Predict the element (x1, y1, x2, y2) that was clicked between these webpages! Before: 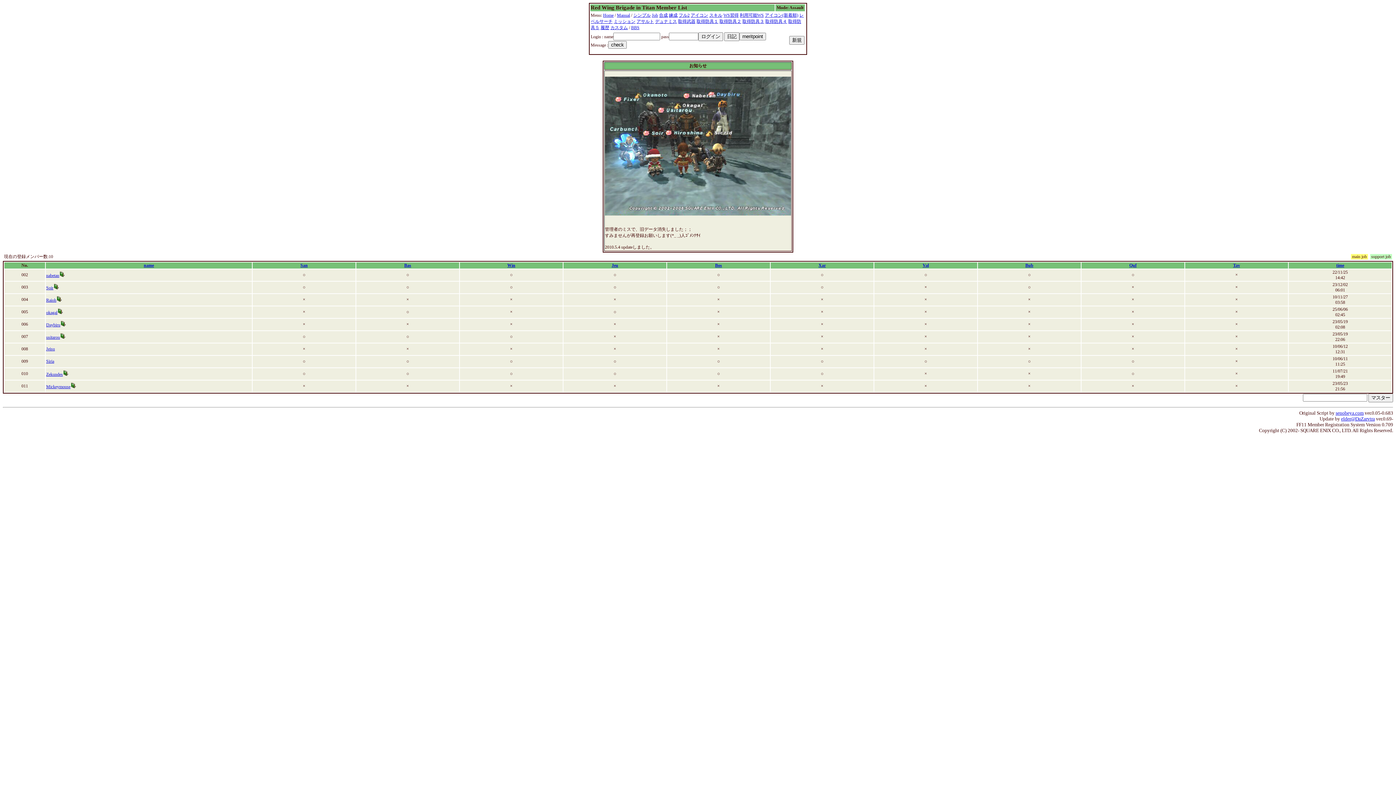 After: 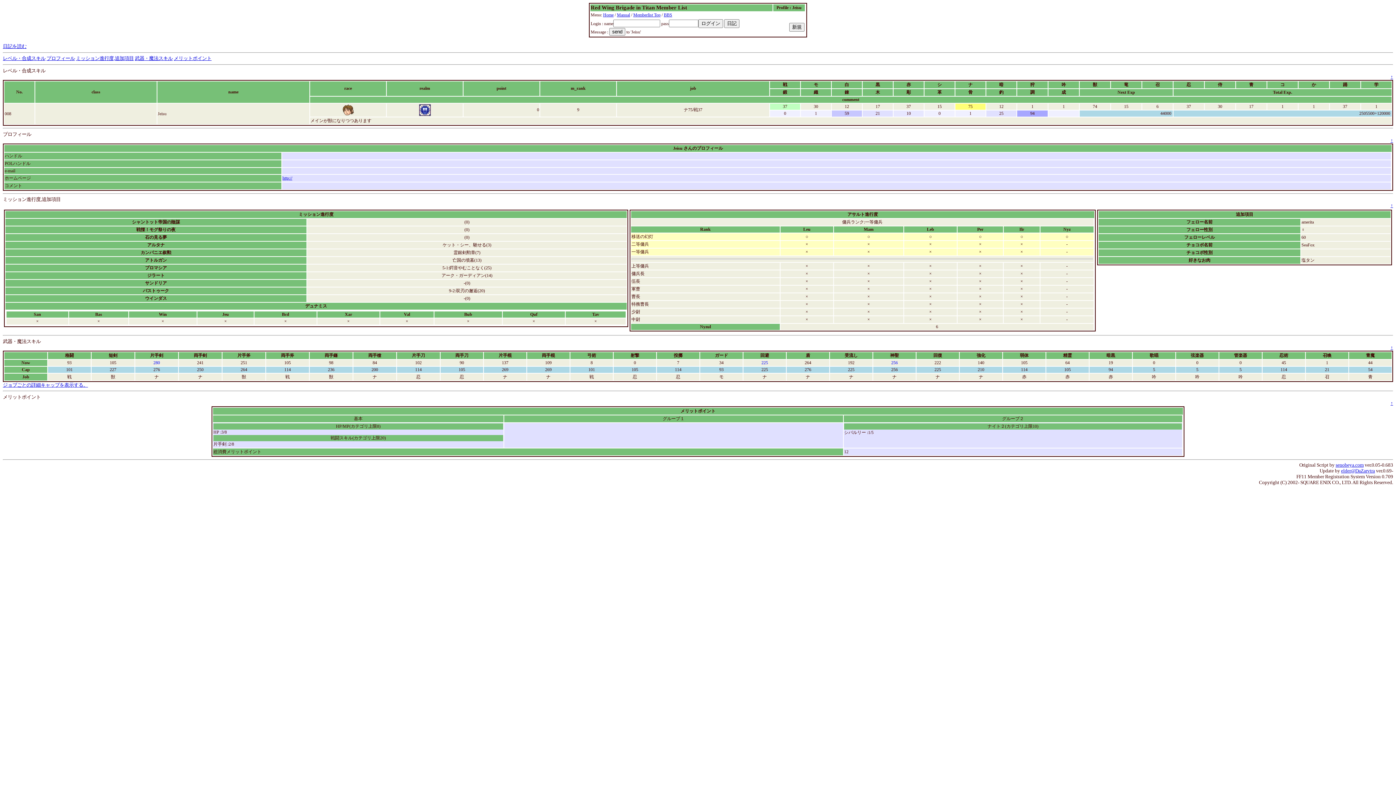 Action: label: Jeisu bbox: (46, 346, 54, 351)